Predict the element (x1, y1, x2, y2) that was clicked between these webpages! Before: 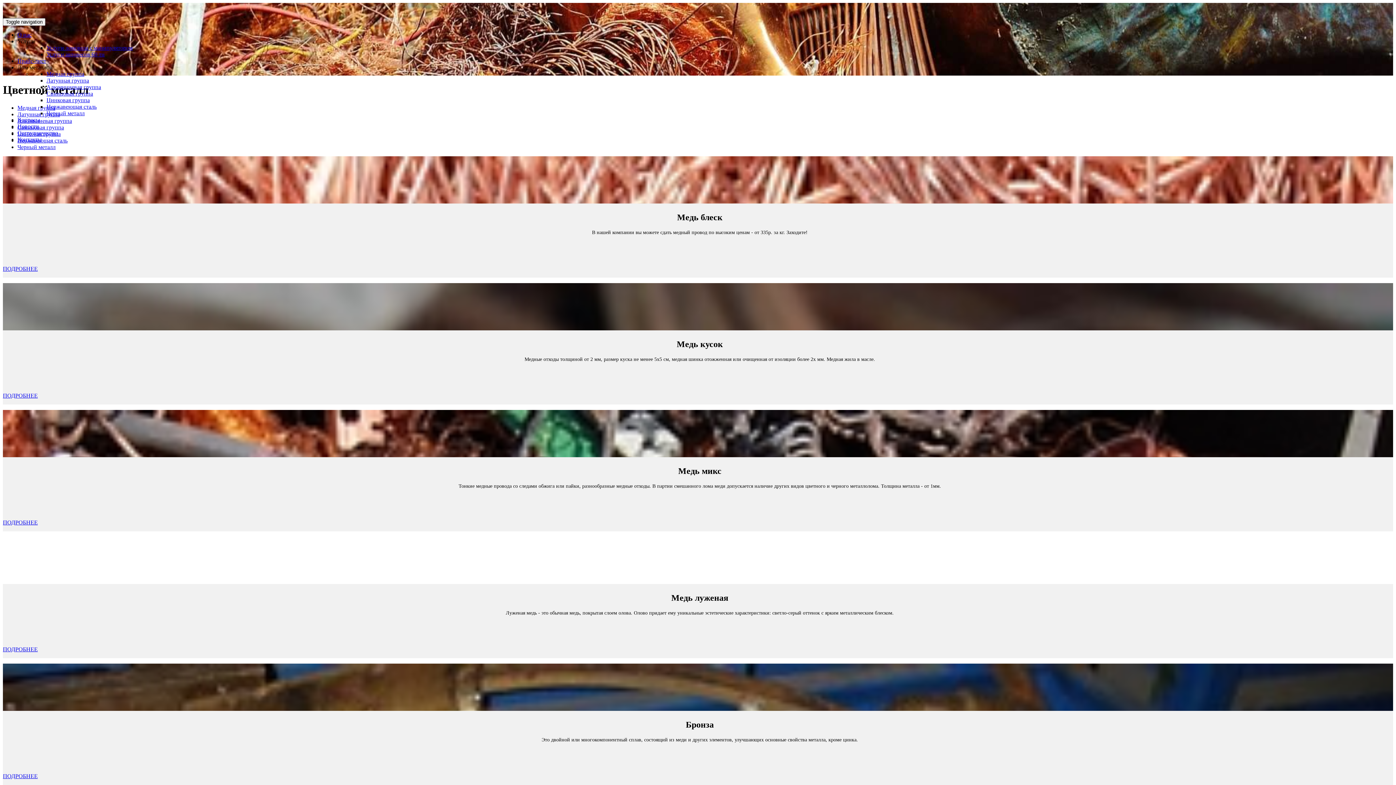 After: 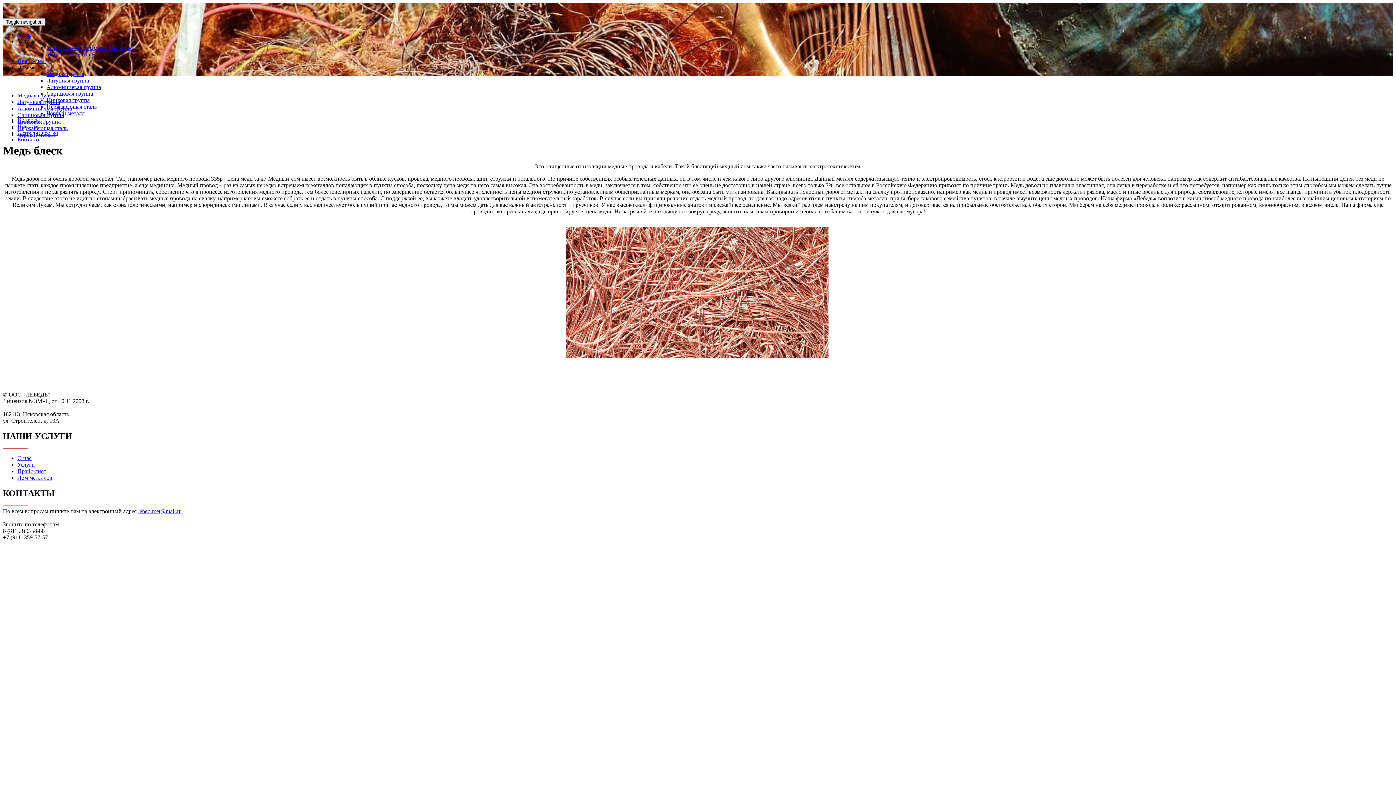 Action: label: ПОДРОБНЕЕ bbox: (2, 265, 37, 271)